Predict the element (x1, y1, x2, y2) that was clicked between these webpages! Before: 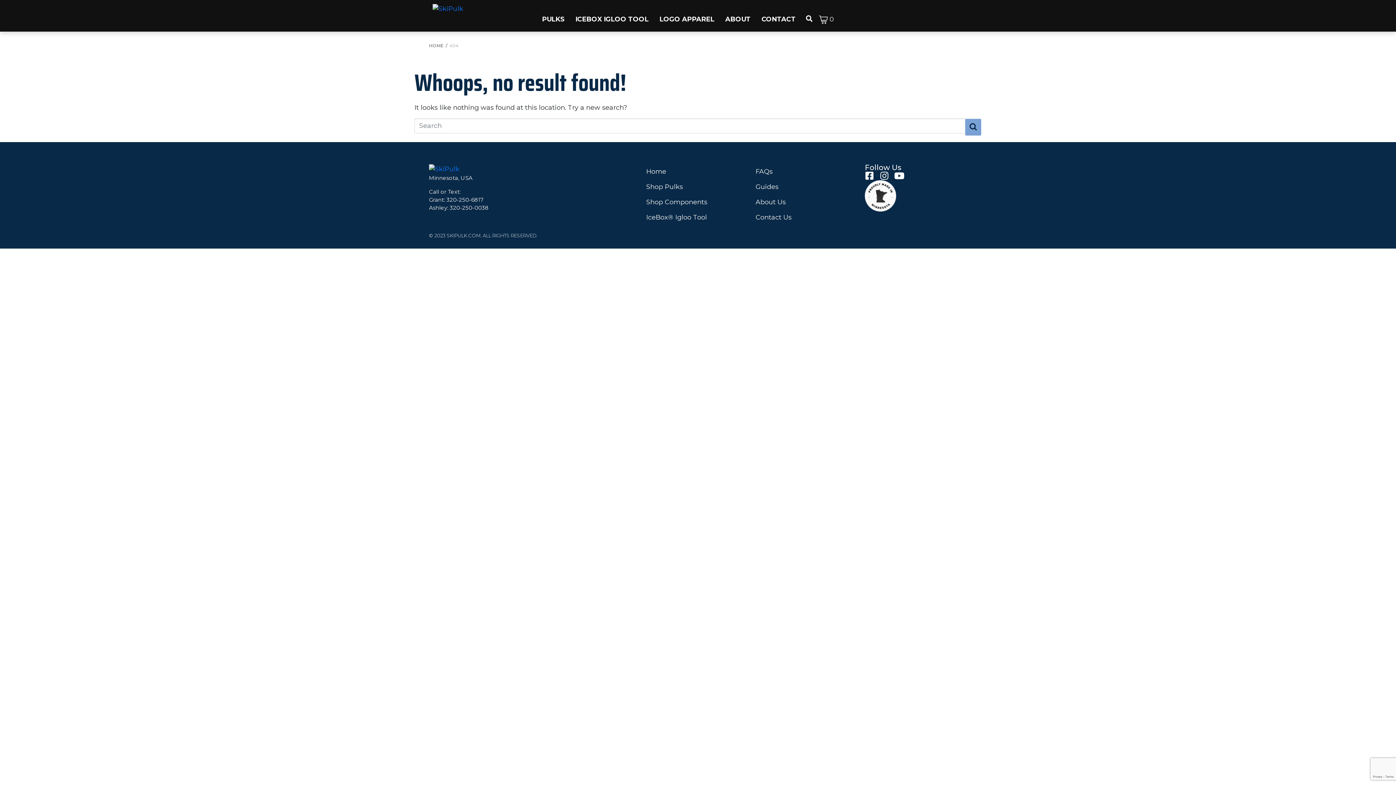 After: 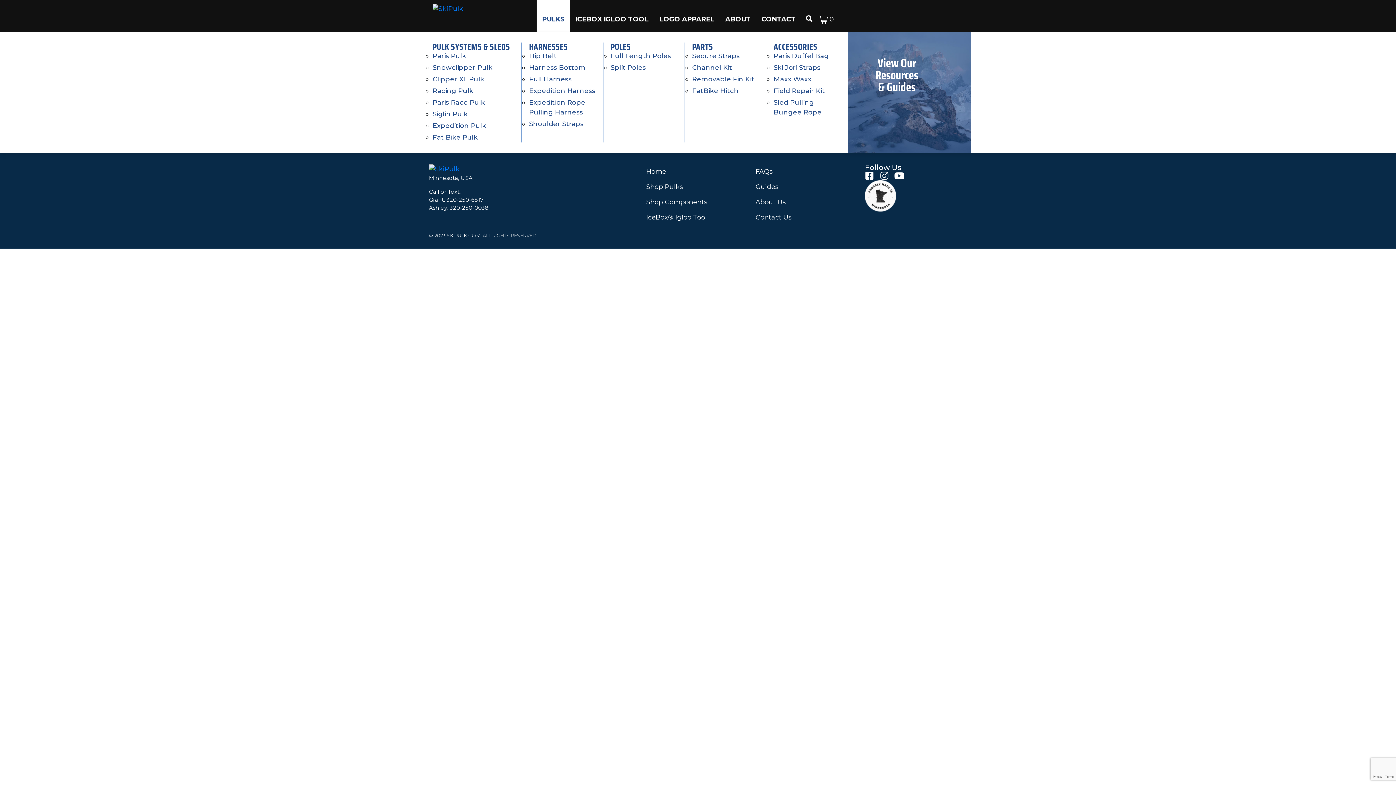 Action: label: PULKS bbox: (542, 14, 564, 24)